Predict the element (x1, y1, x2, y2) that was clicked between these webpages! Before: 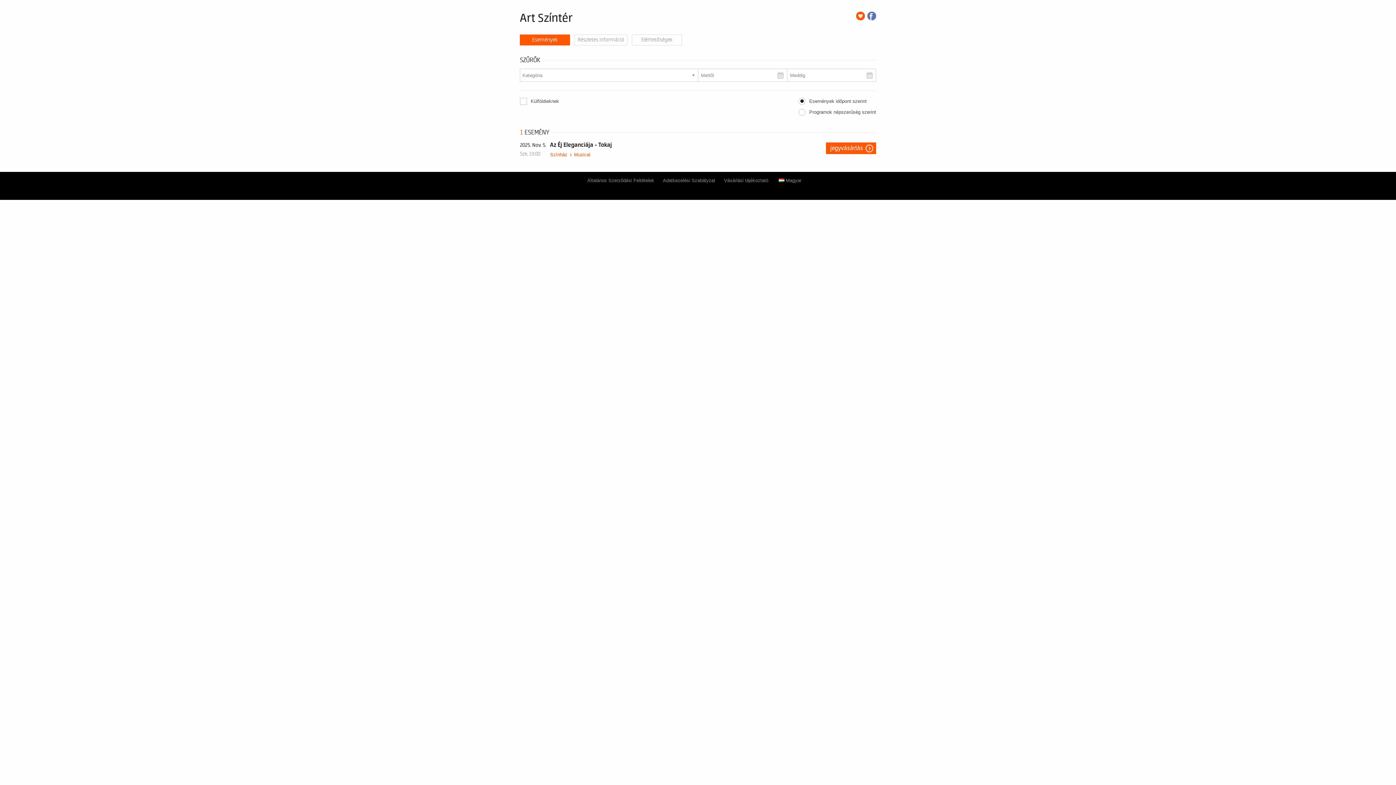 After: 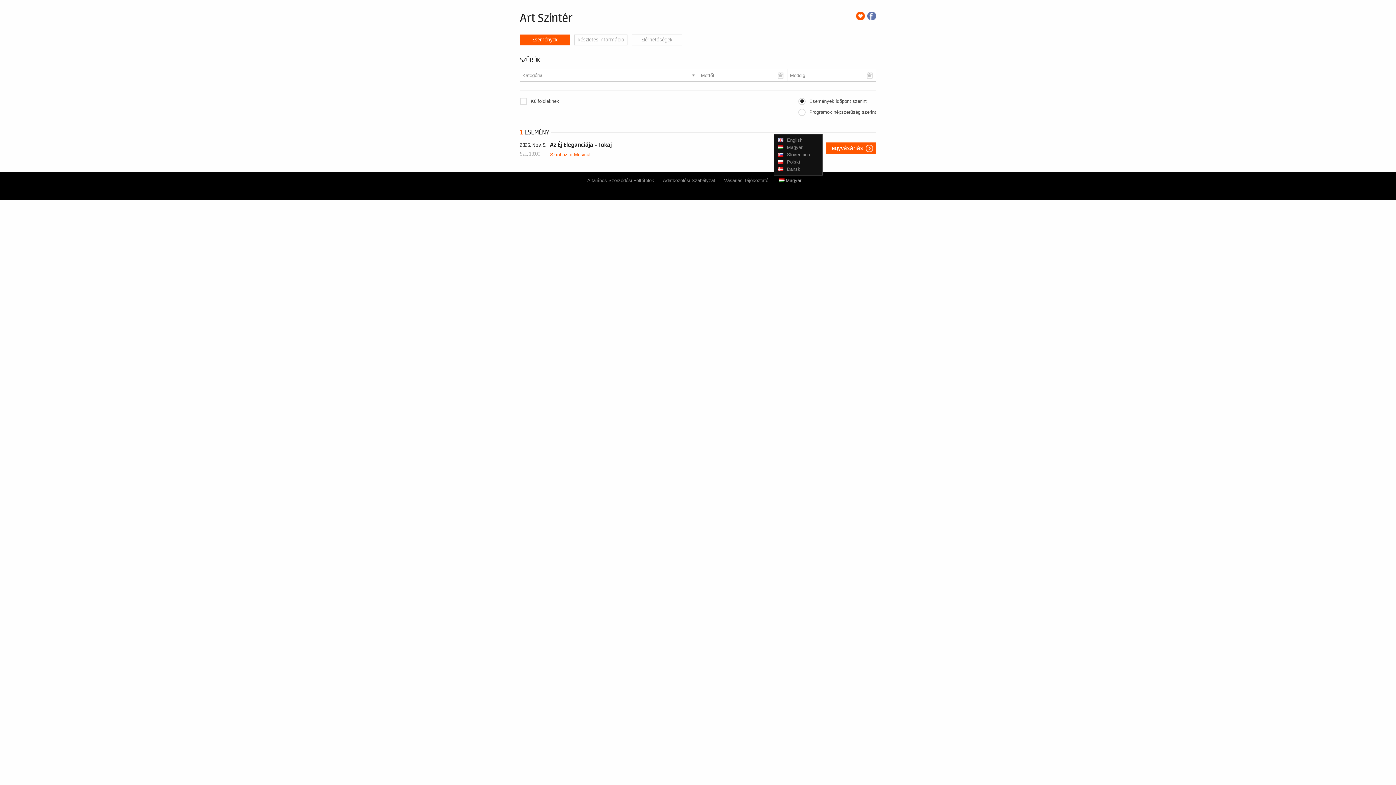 Action: label: Magyar bbox: (777, 177, 801, 184)